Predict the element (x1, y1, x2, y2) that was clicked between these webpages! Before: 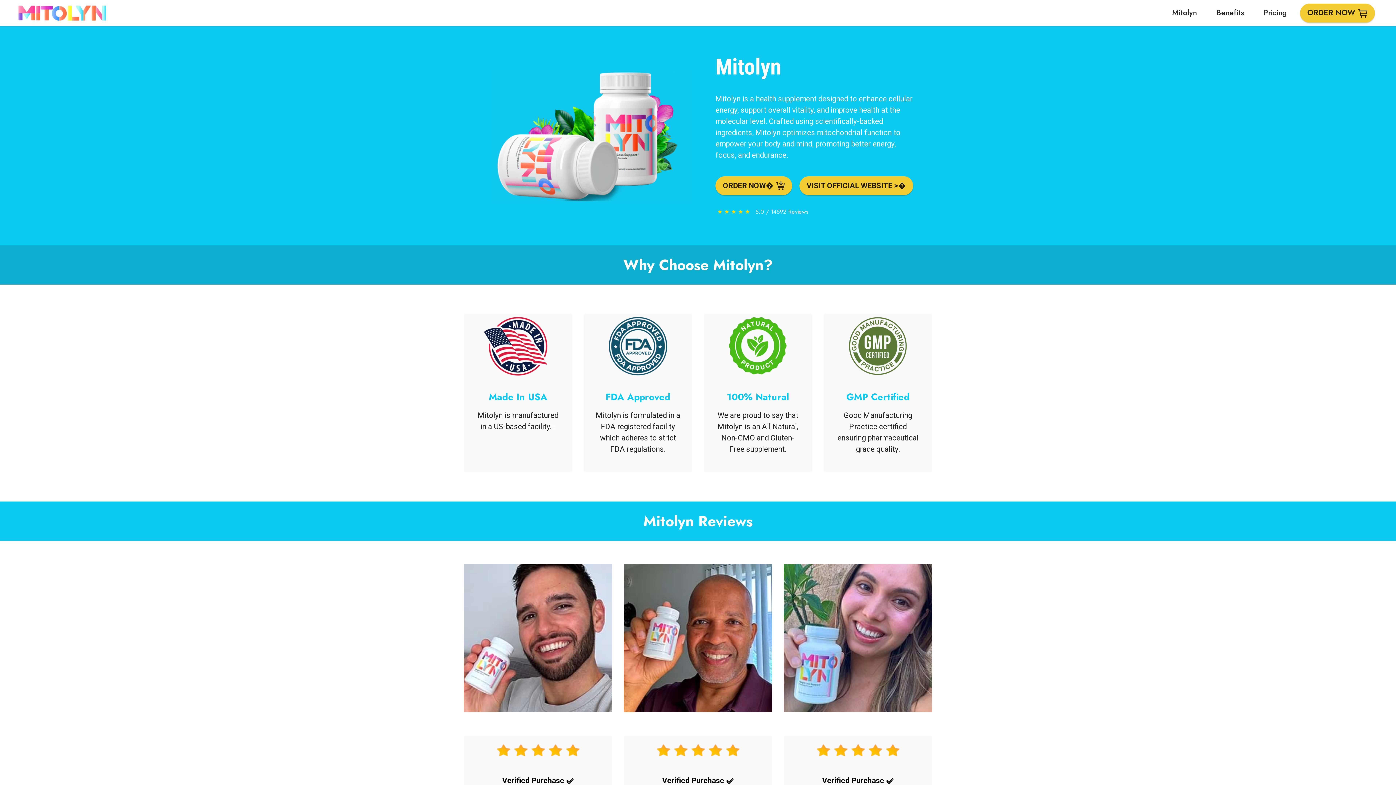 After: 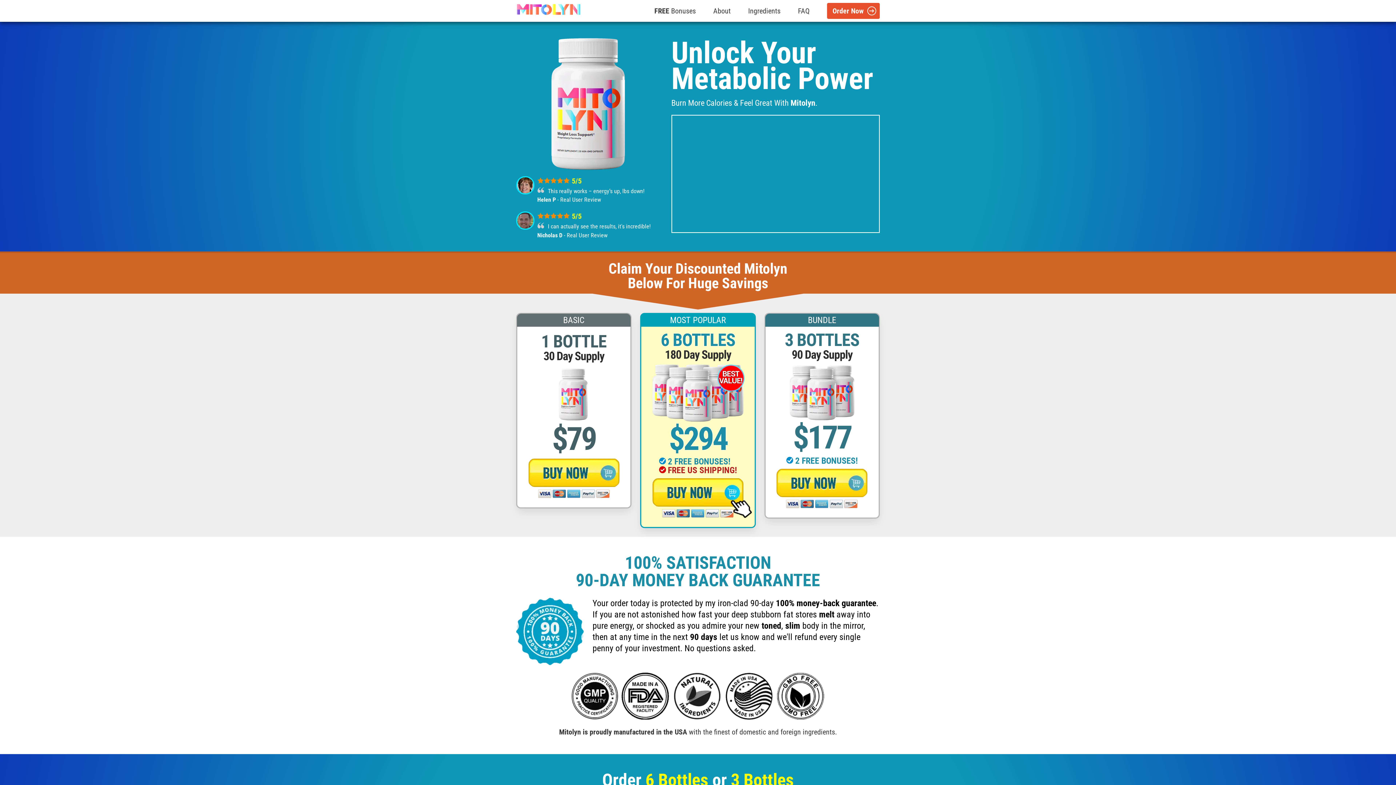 Action: bbox: (1300, 3, 1375, 22) label: ORDER NOW